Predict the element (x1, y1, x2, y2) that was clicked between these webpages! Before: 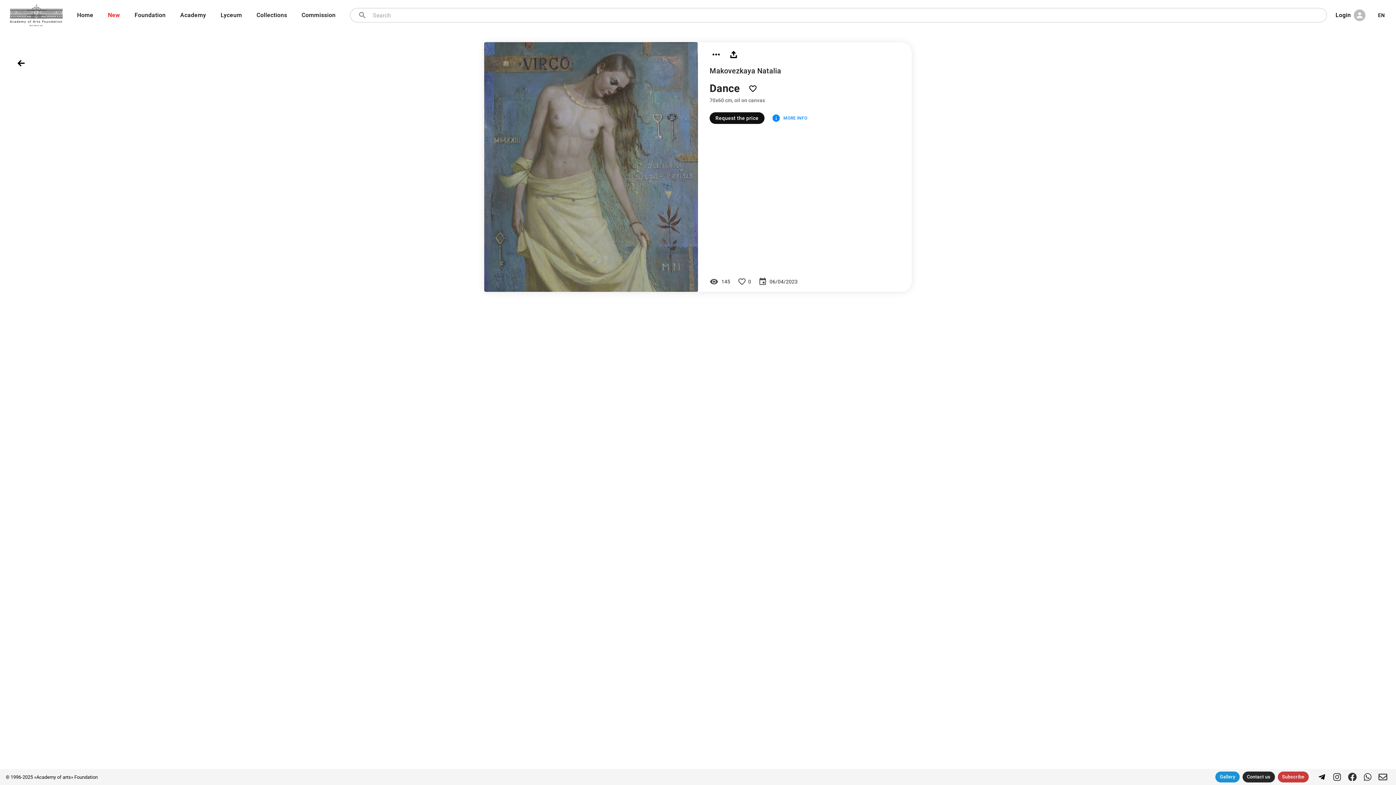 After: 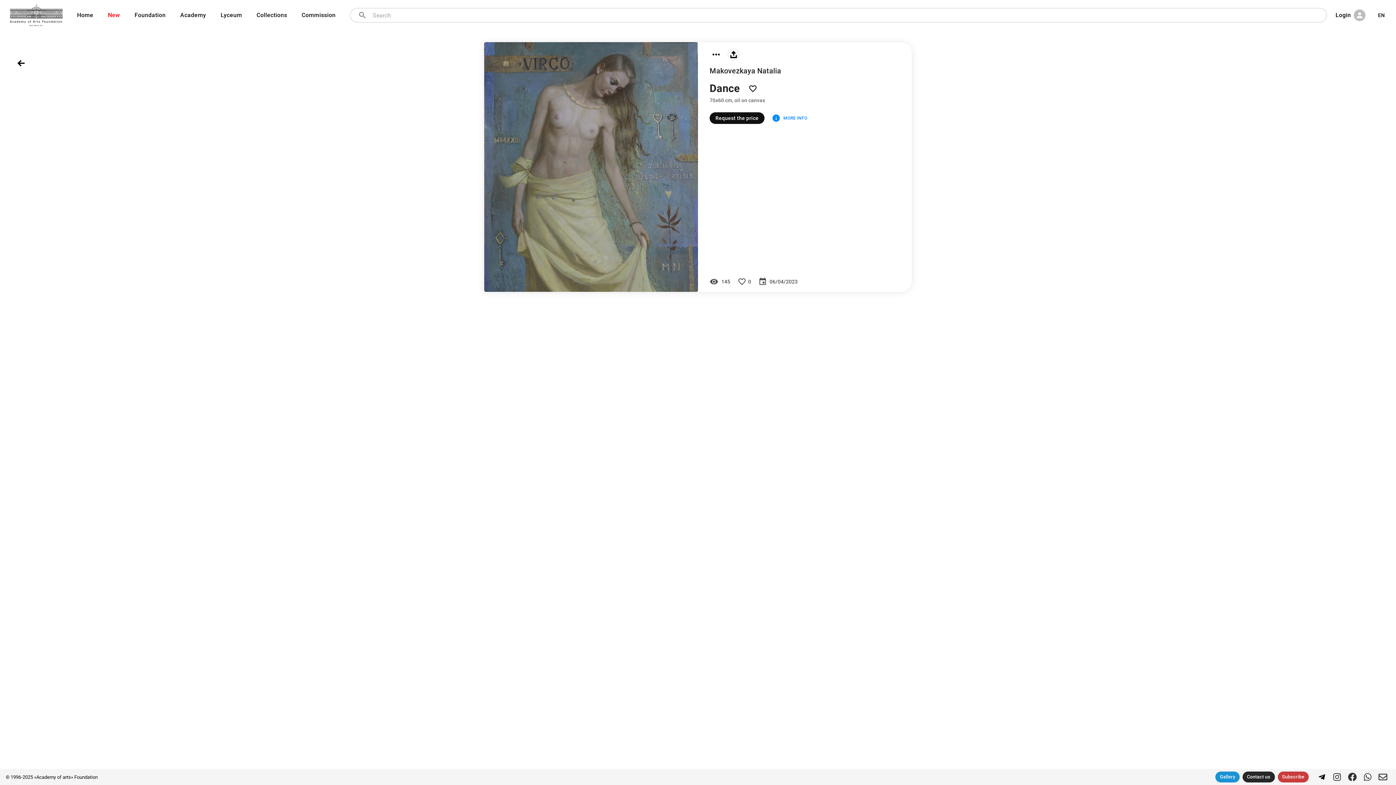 Action: bbox: (722, 50, 740, 57)